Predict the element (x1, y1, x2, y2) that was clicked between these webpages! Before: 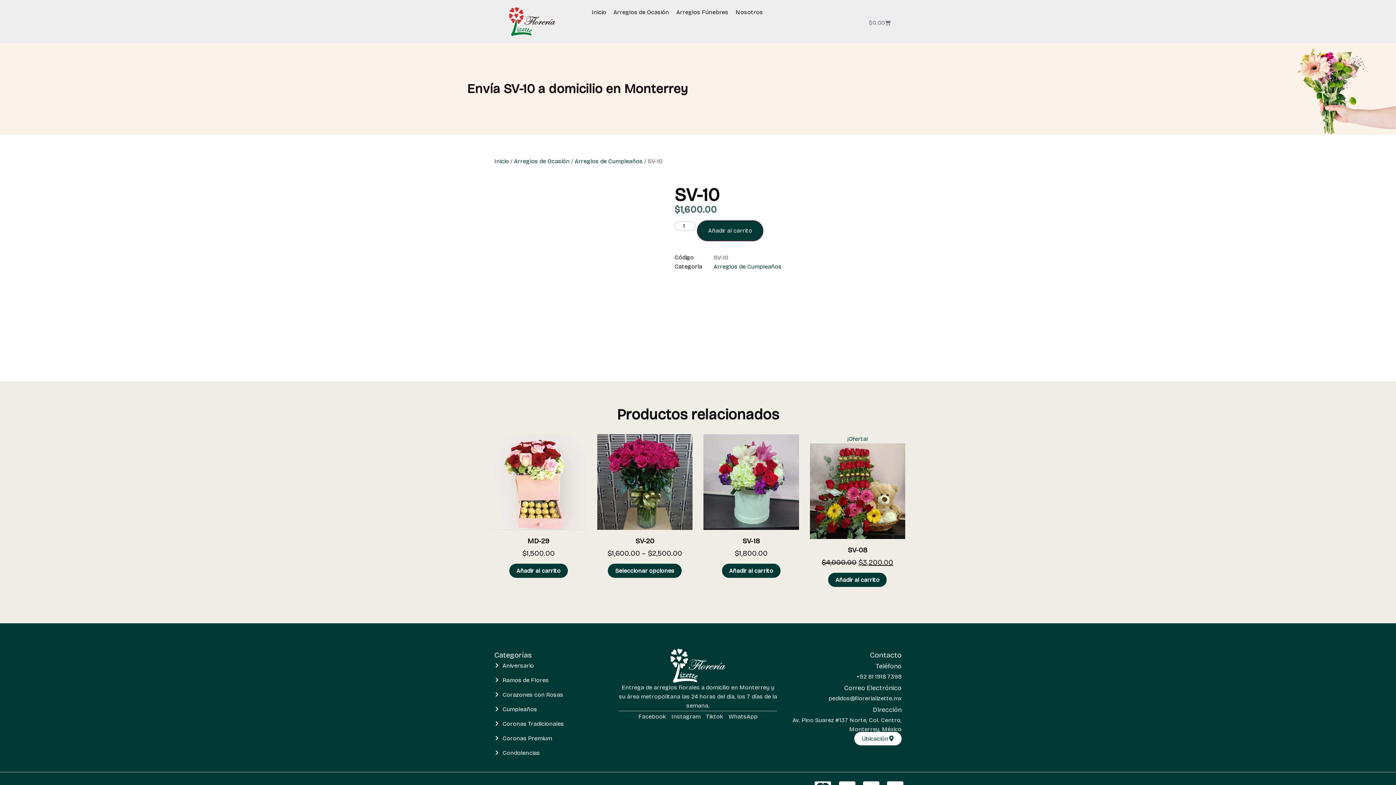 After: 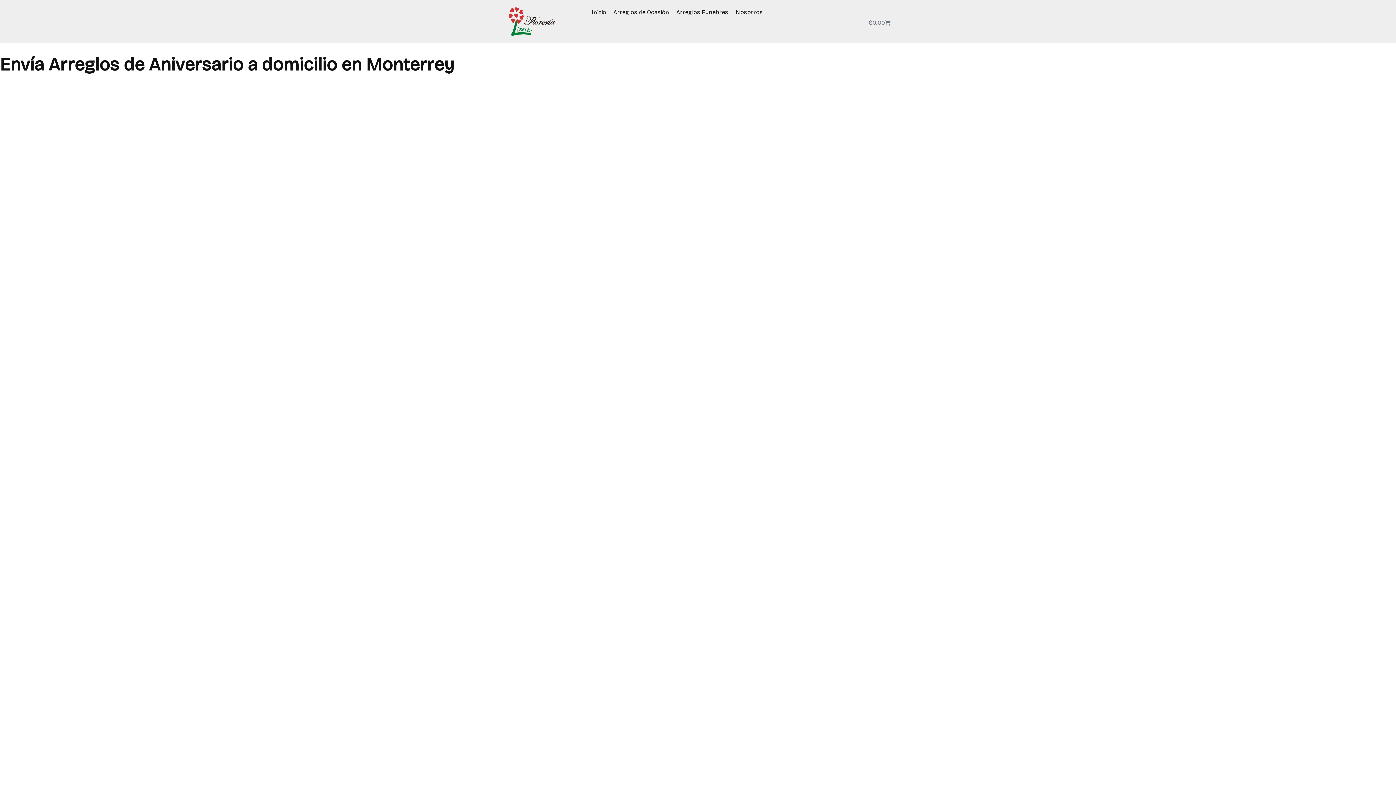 Action: bbox: (494, 661, 611, 670) label: Aniversario